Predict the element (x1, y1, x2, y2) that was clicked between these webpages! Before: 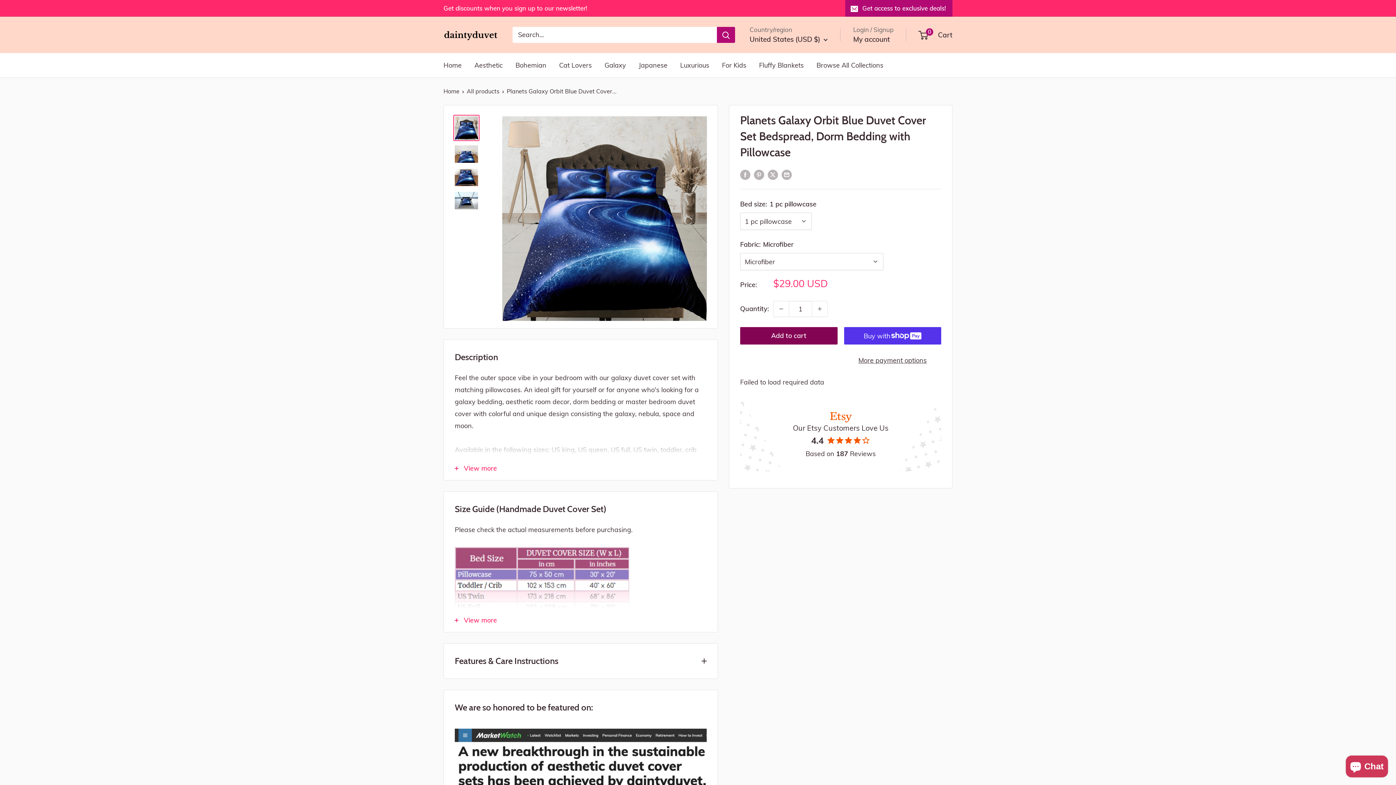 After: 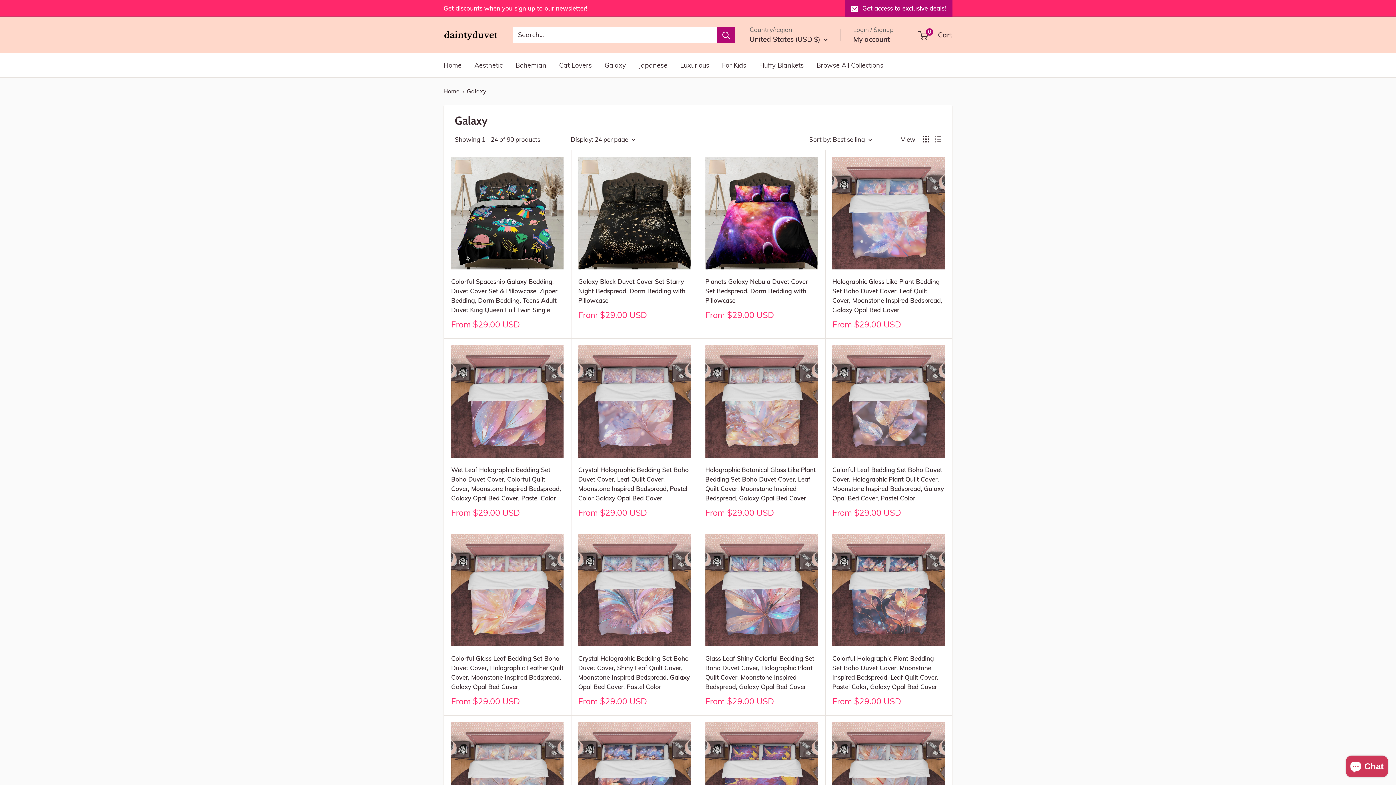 Action: label: Galaxy bbox: (604, 59, 626, 71)